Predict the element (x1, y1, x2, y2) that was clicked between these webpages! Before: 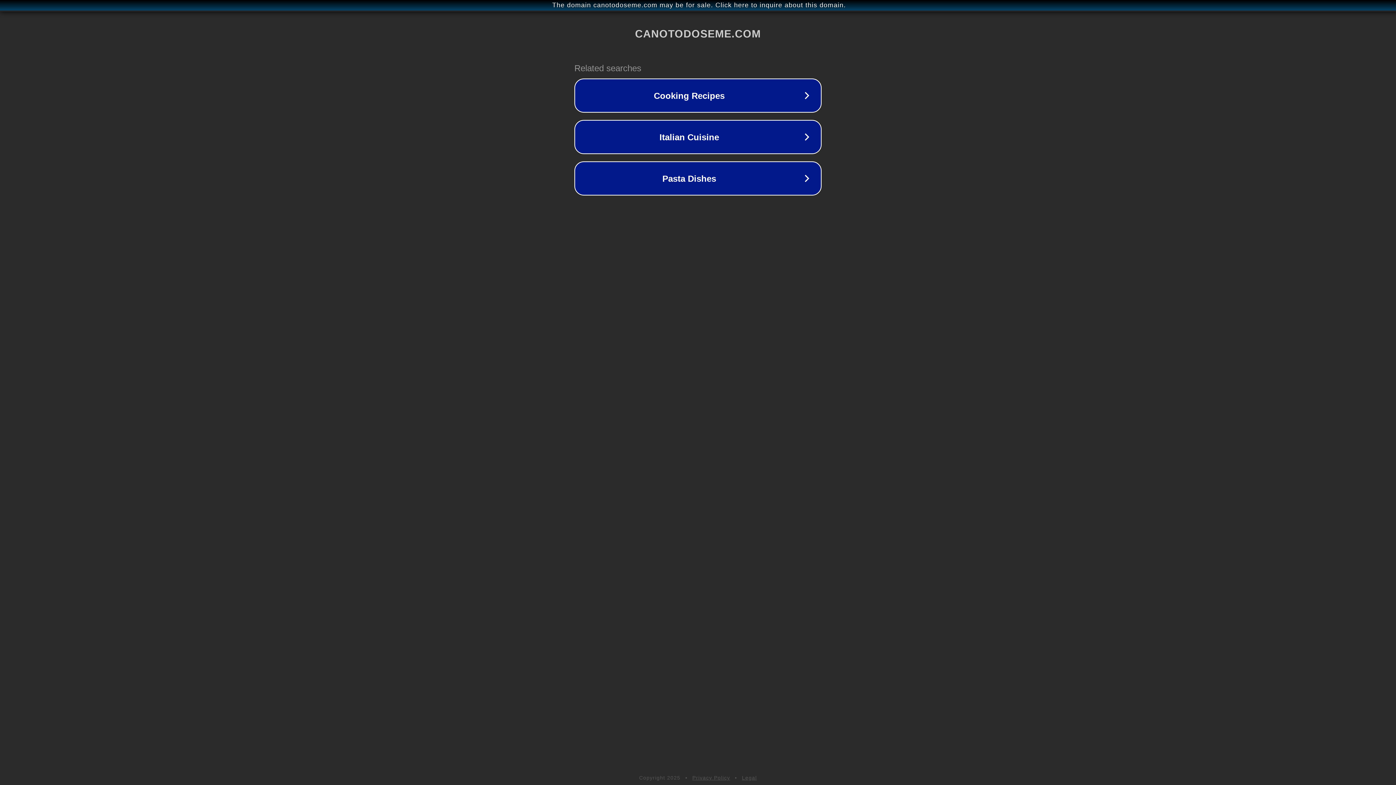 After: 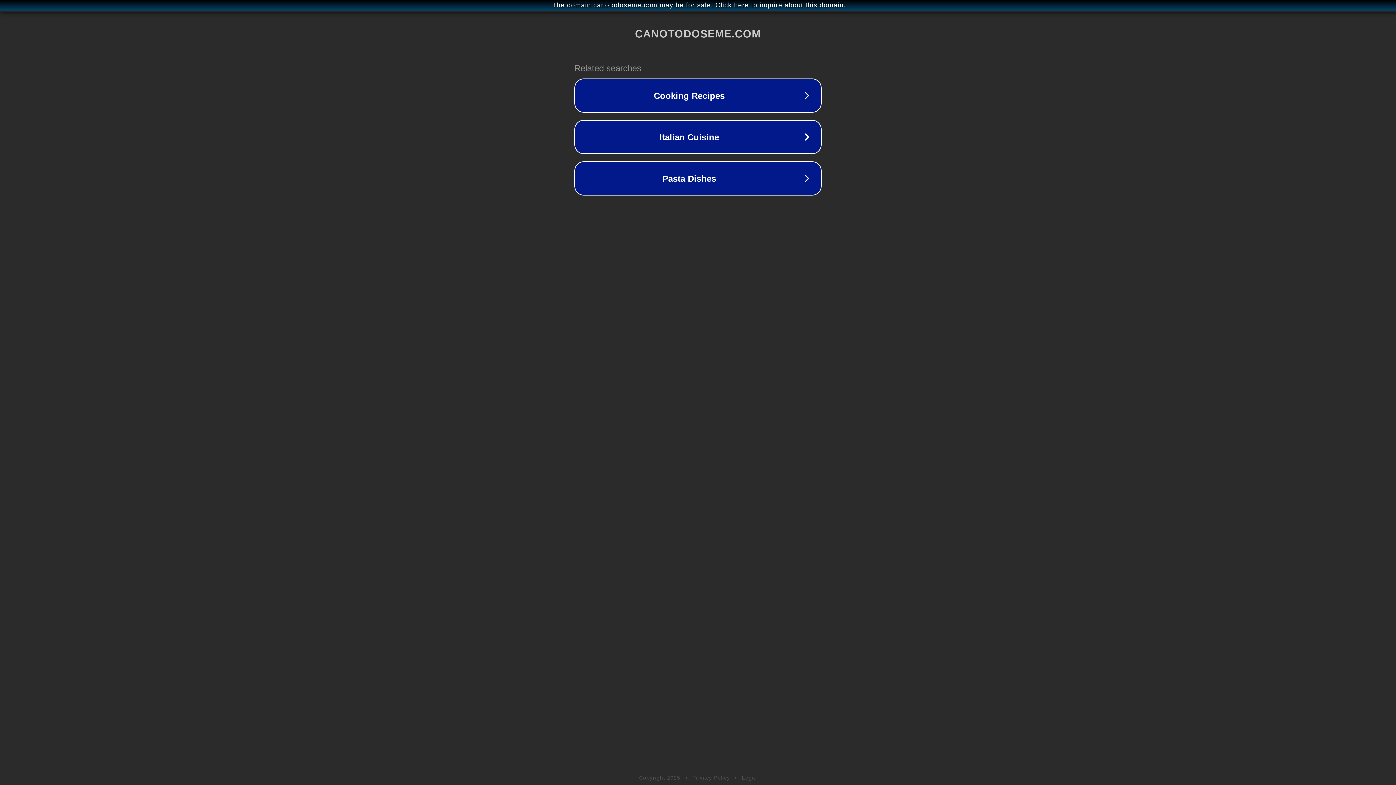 Action: bbox: (742, 775, 757, 781) label: Legal